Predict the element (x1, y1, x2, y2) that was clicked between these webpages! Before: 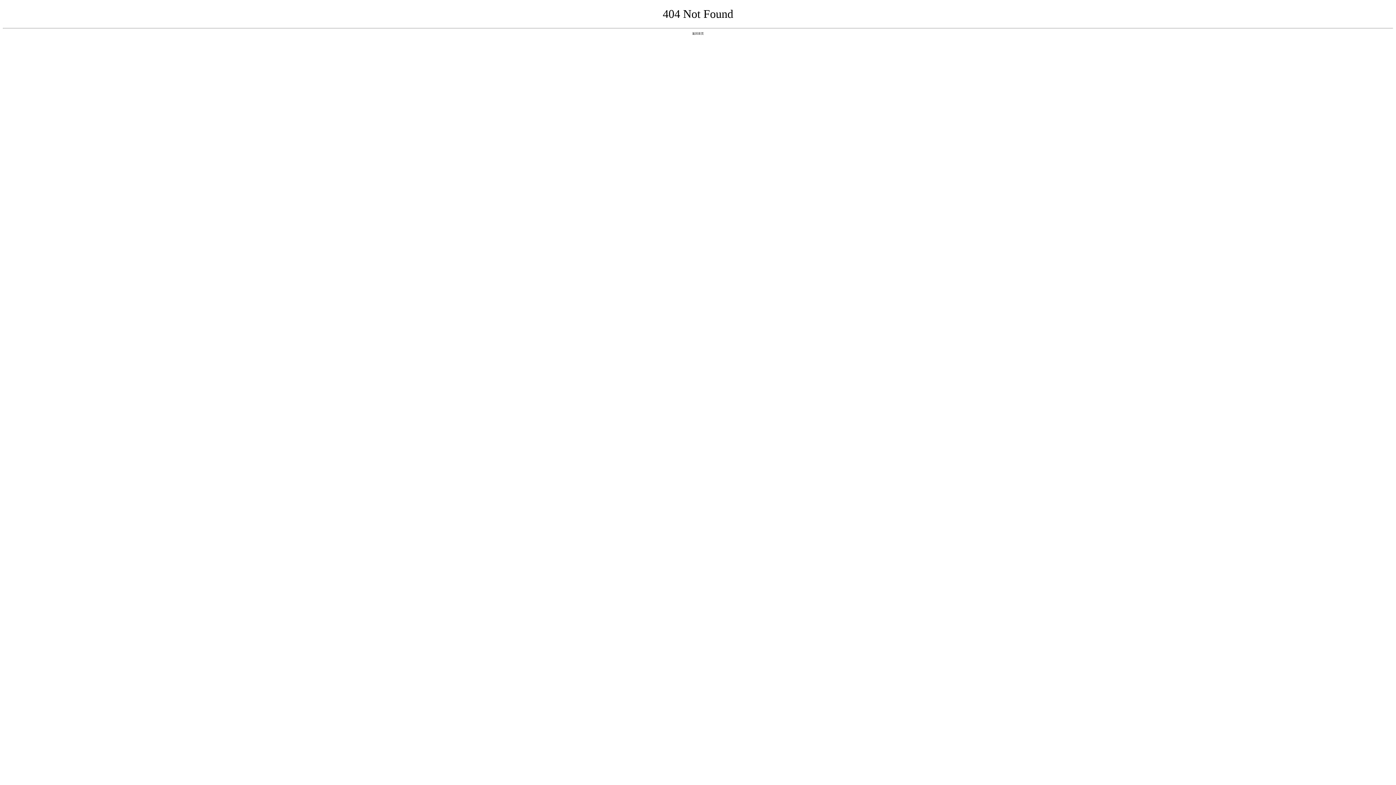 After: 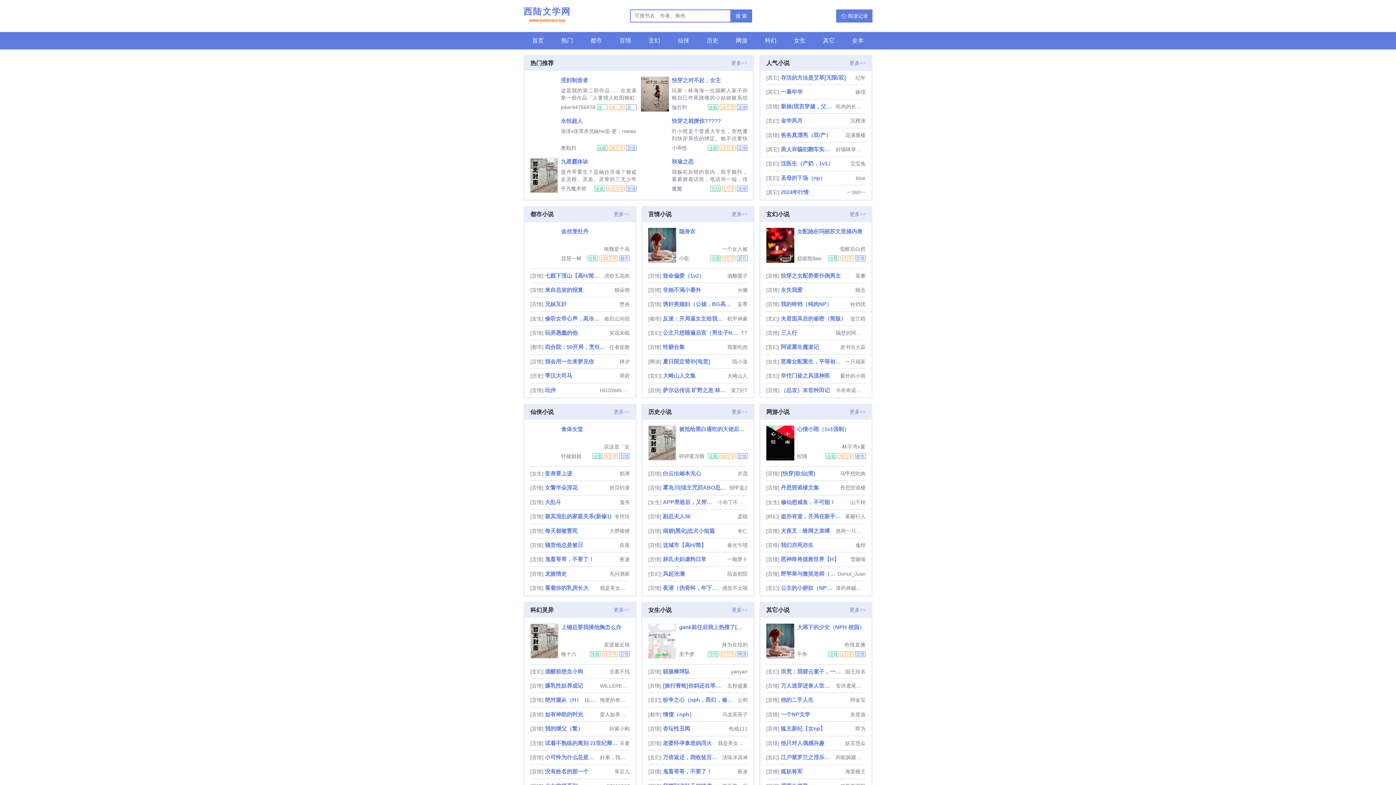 Action: bbox: (692, 31, 704, 35) label: 返回首页